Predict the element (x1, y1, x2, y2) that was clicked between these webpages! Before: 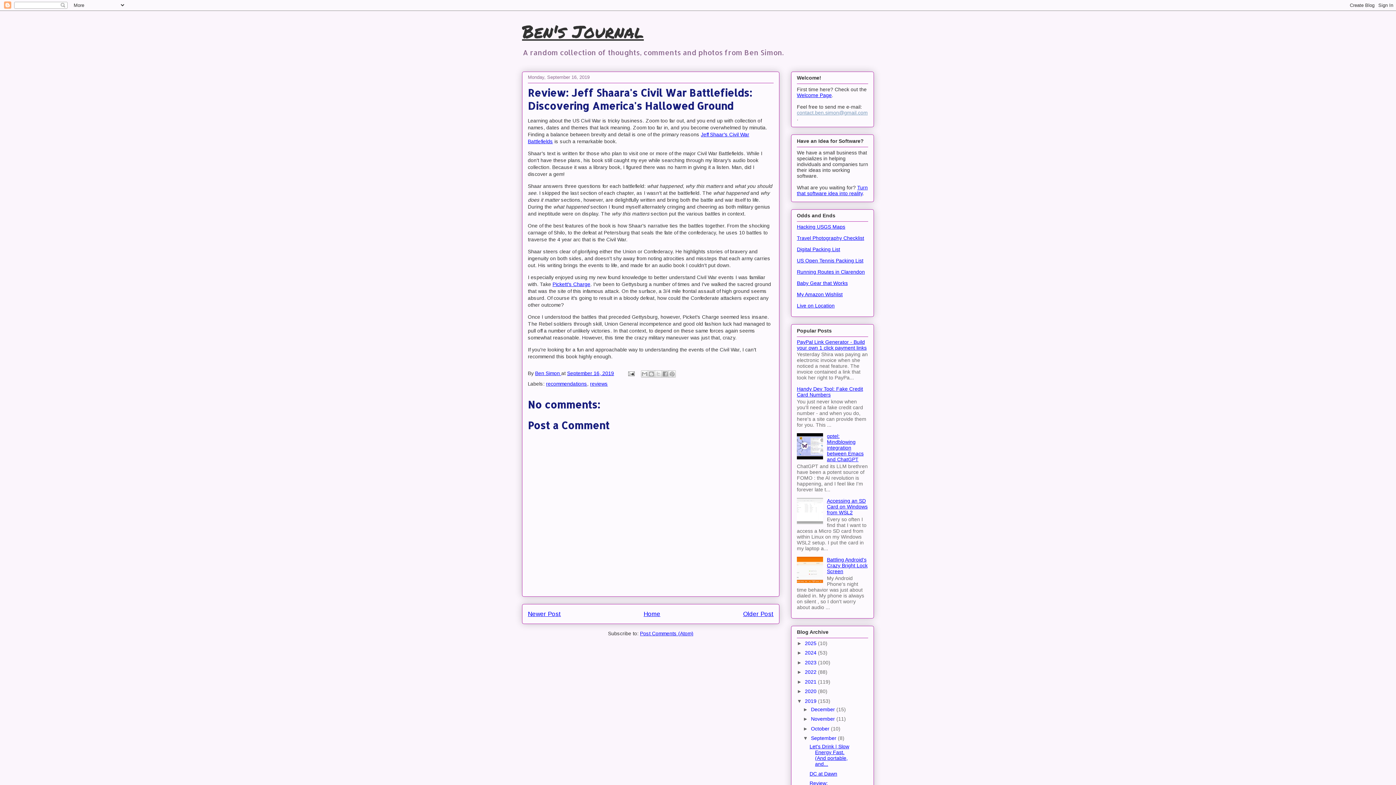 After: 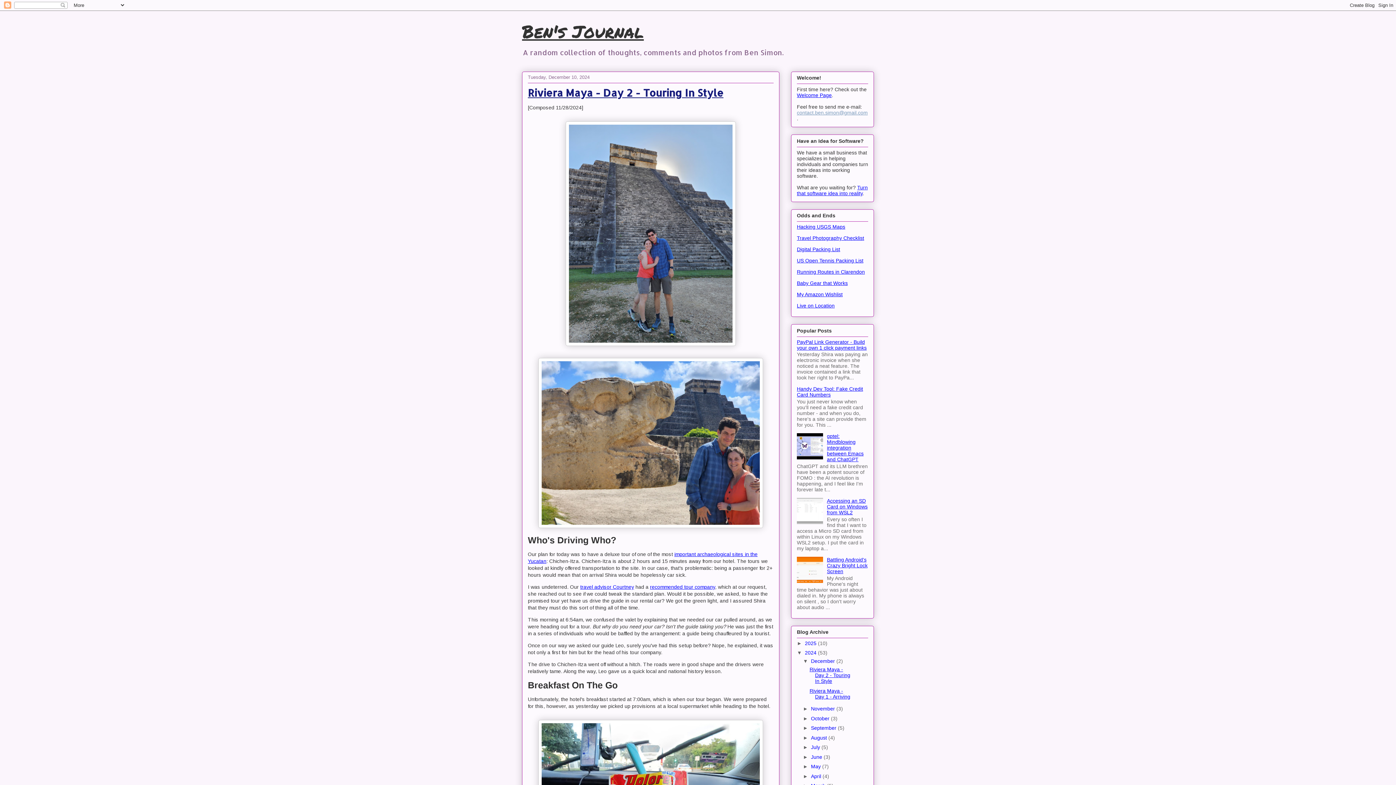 Action: label: 2024  bbox: (805, 650, 818, 656)